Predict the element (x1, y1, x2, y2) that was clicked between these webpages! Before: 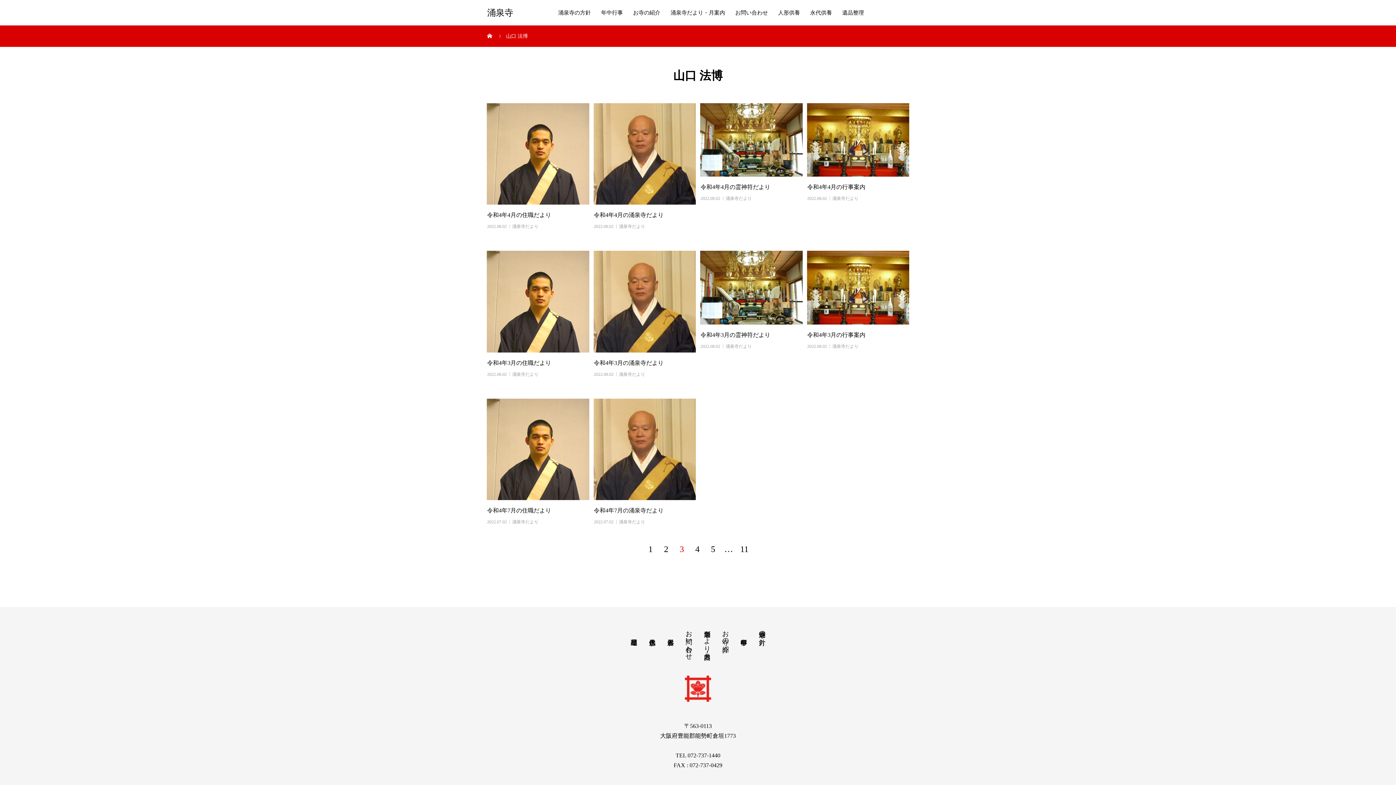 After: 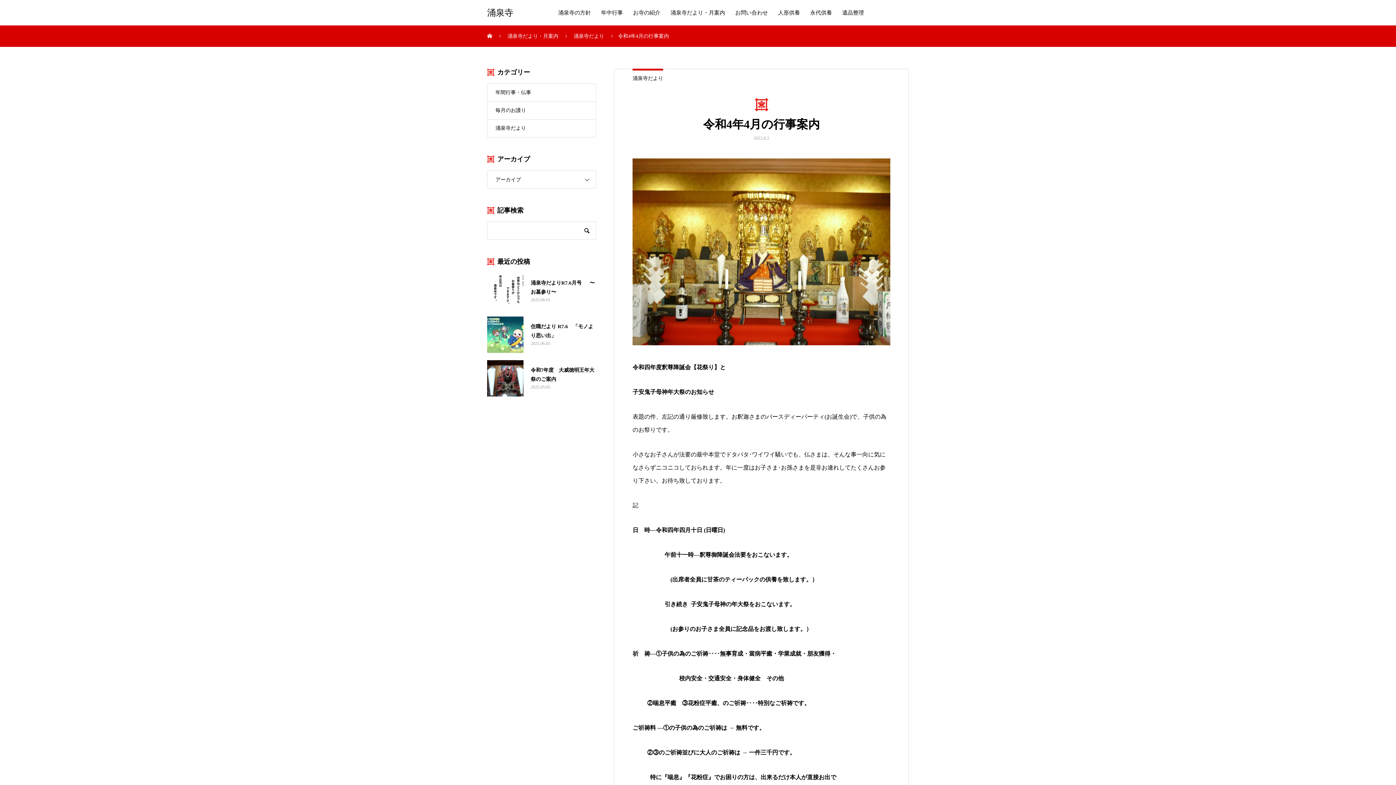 Action: bbox: (807, 103, 909, 176)